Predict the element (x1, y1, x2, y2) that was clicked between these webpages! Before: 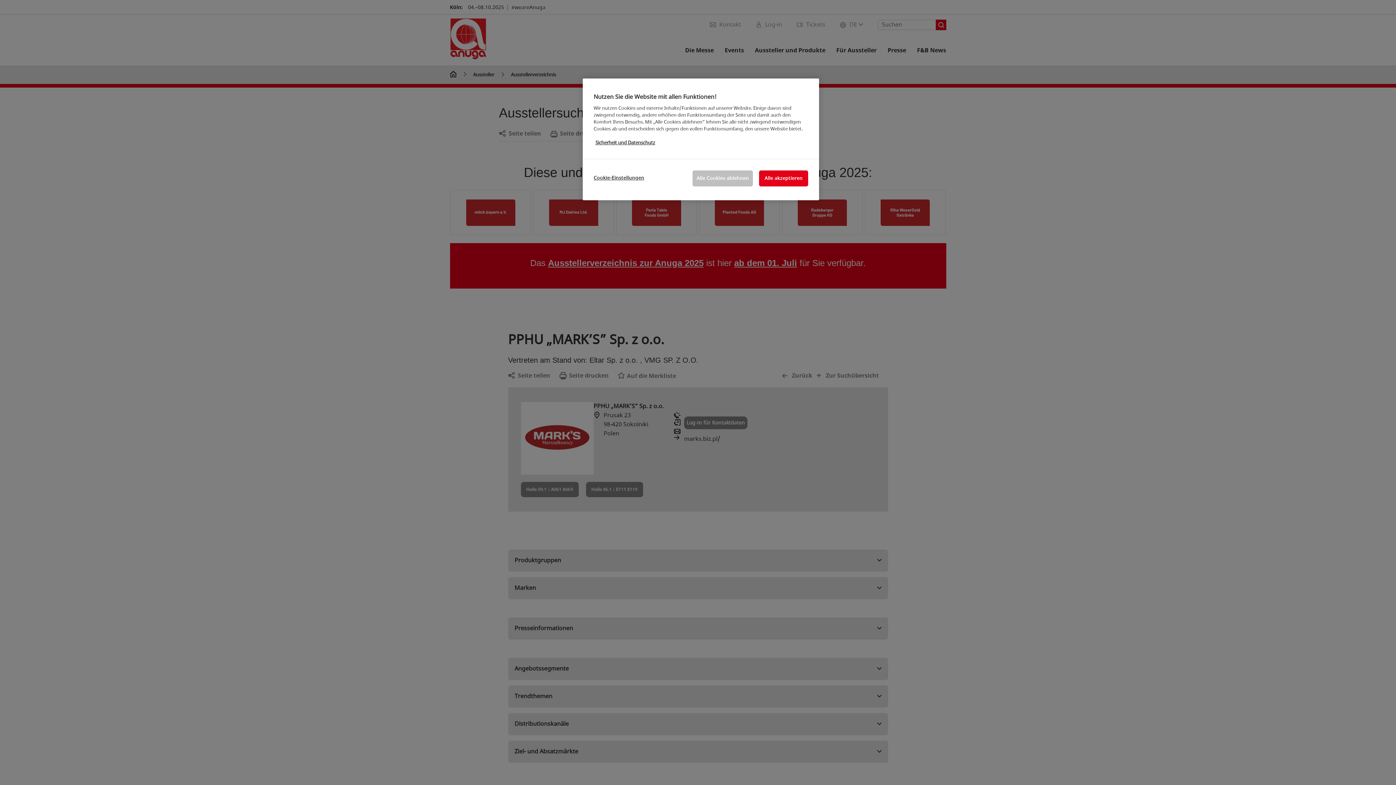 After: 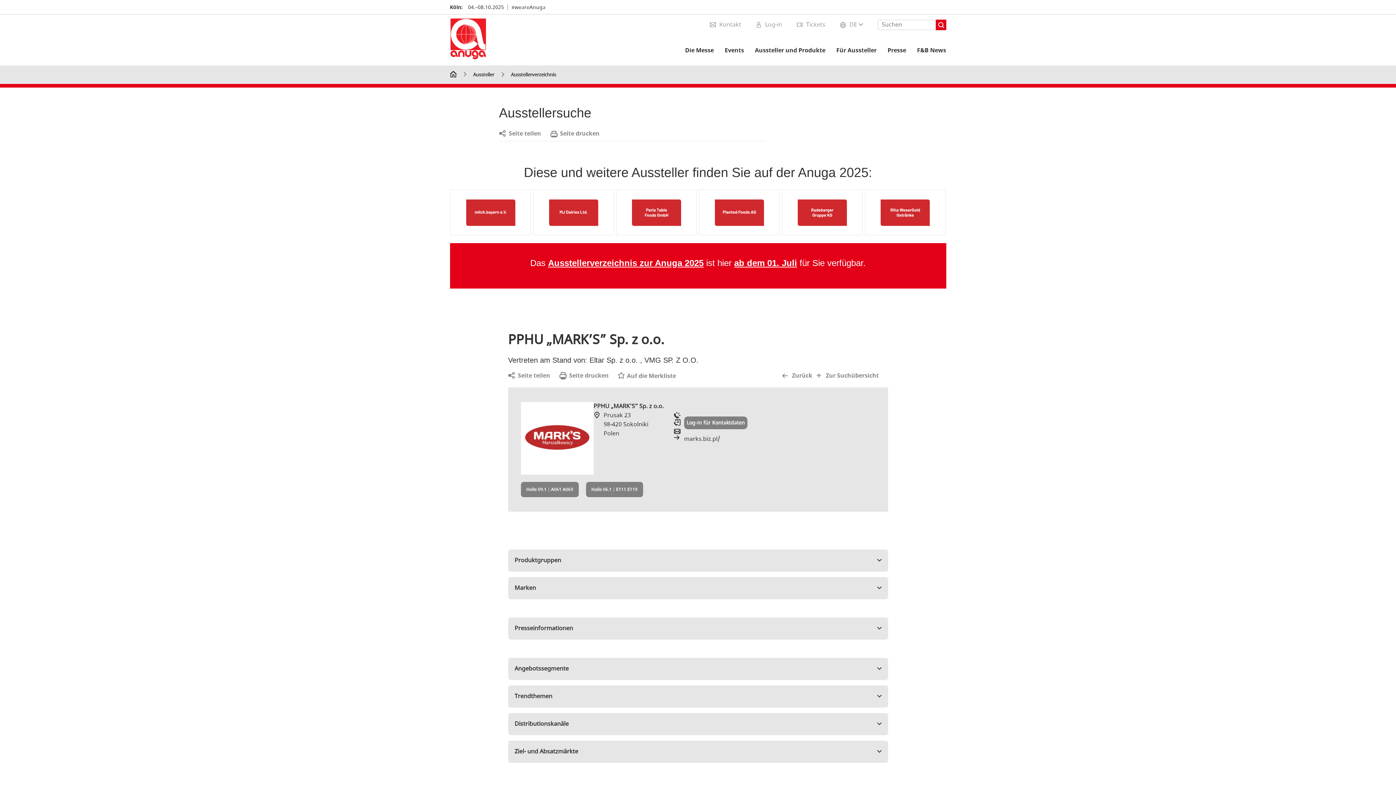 Action: label: Alle akzeptieren bbox: (759, 170, 808, 186)